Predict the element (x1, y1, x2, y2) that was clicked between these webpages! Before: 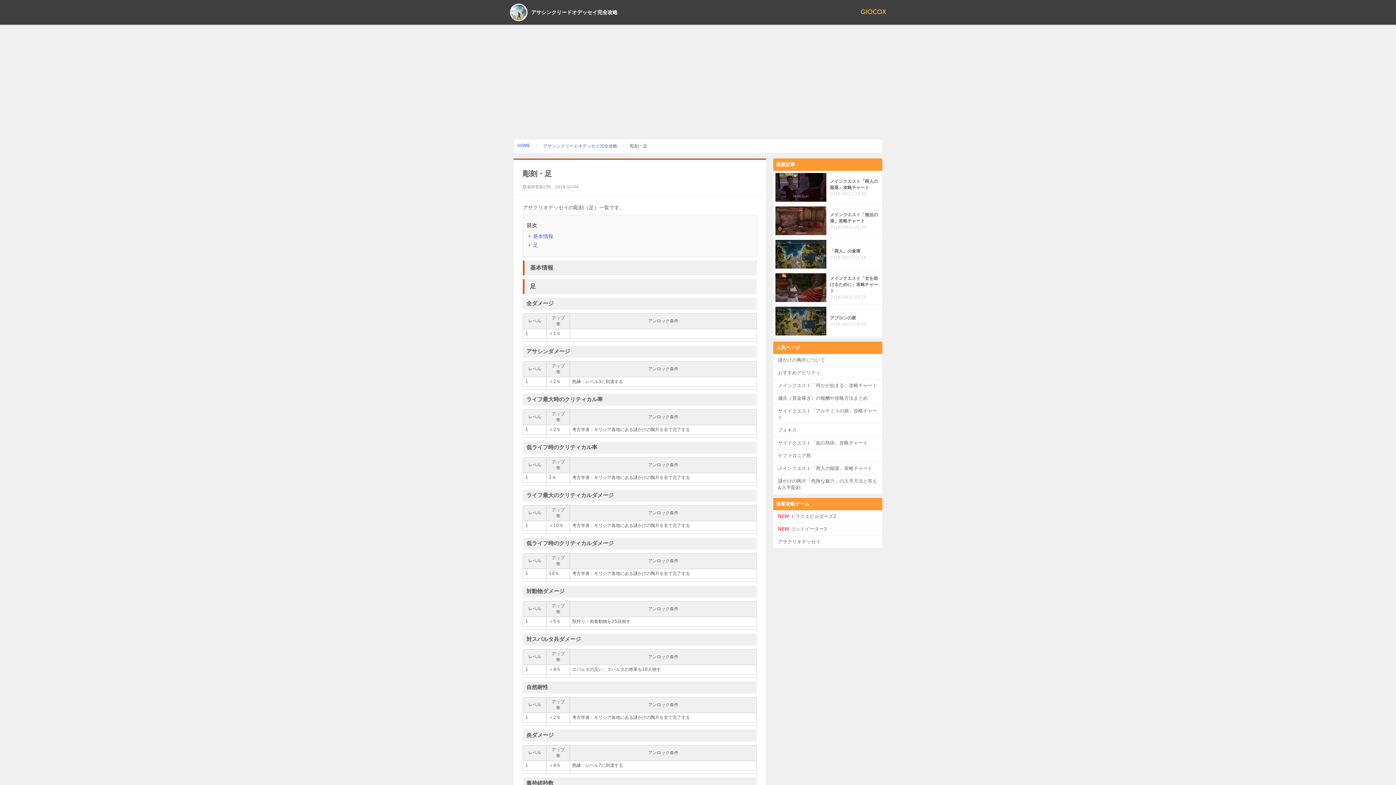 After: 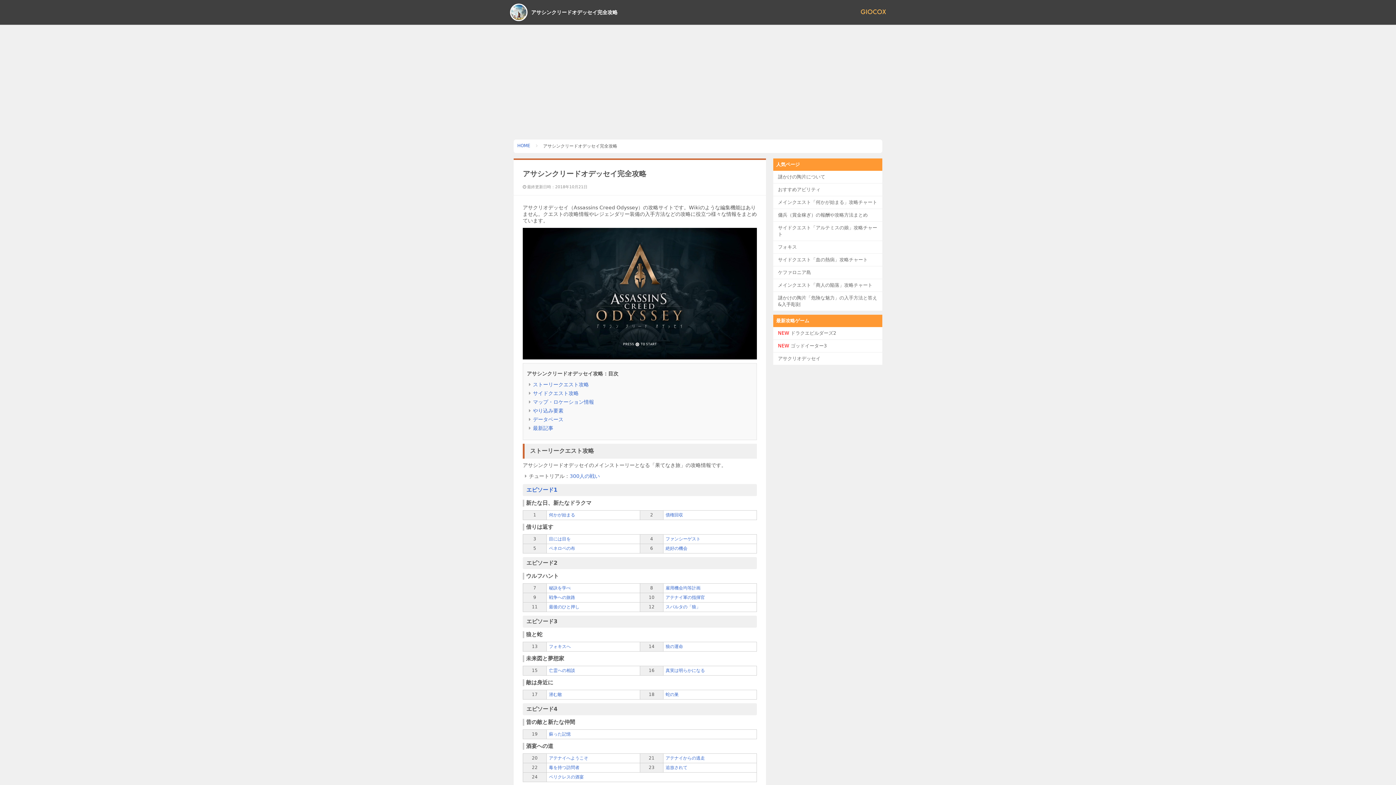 Action: bbox: (510, 9, 527, 15)